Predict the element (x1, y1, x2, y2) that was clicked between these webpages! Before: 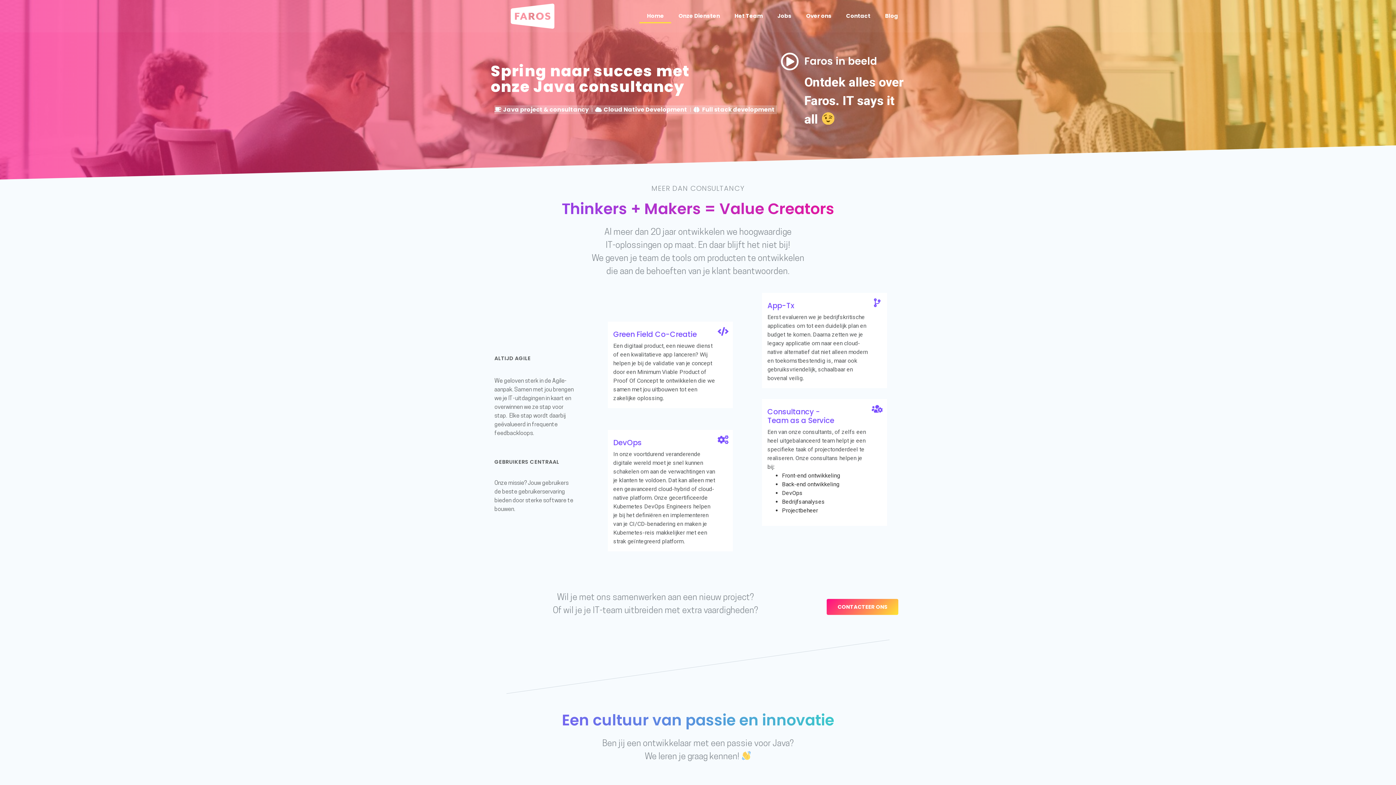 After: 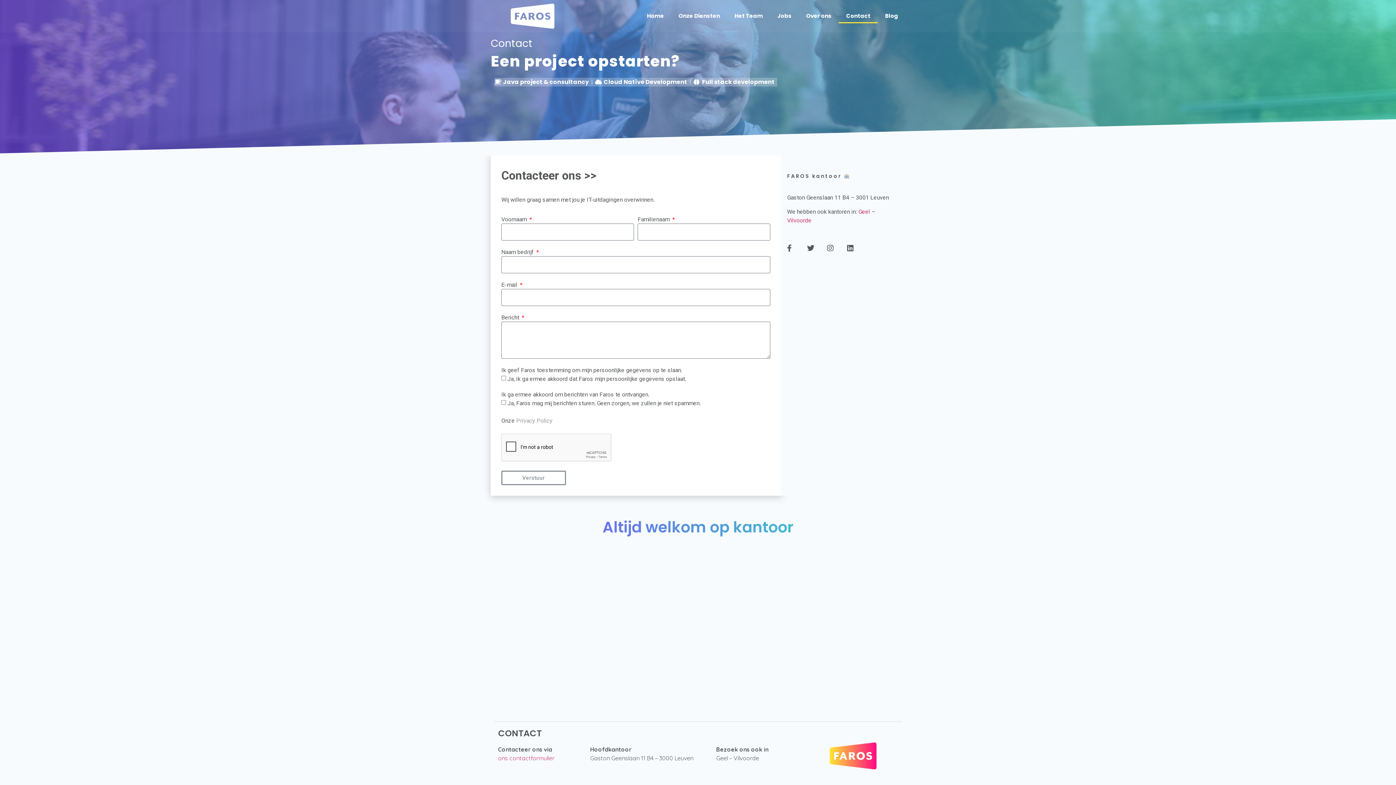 Action: label: Contact bbox: (839, 8, 877, 23)